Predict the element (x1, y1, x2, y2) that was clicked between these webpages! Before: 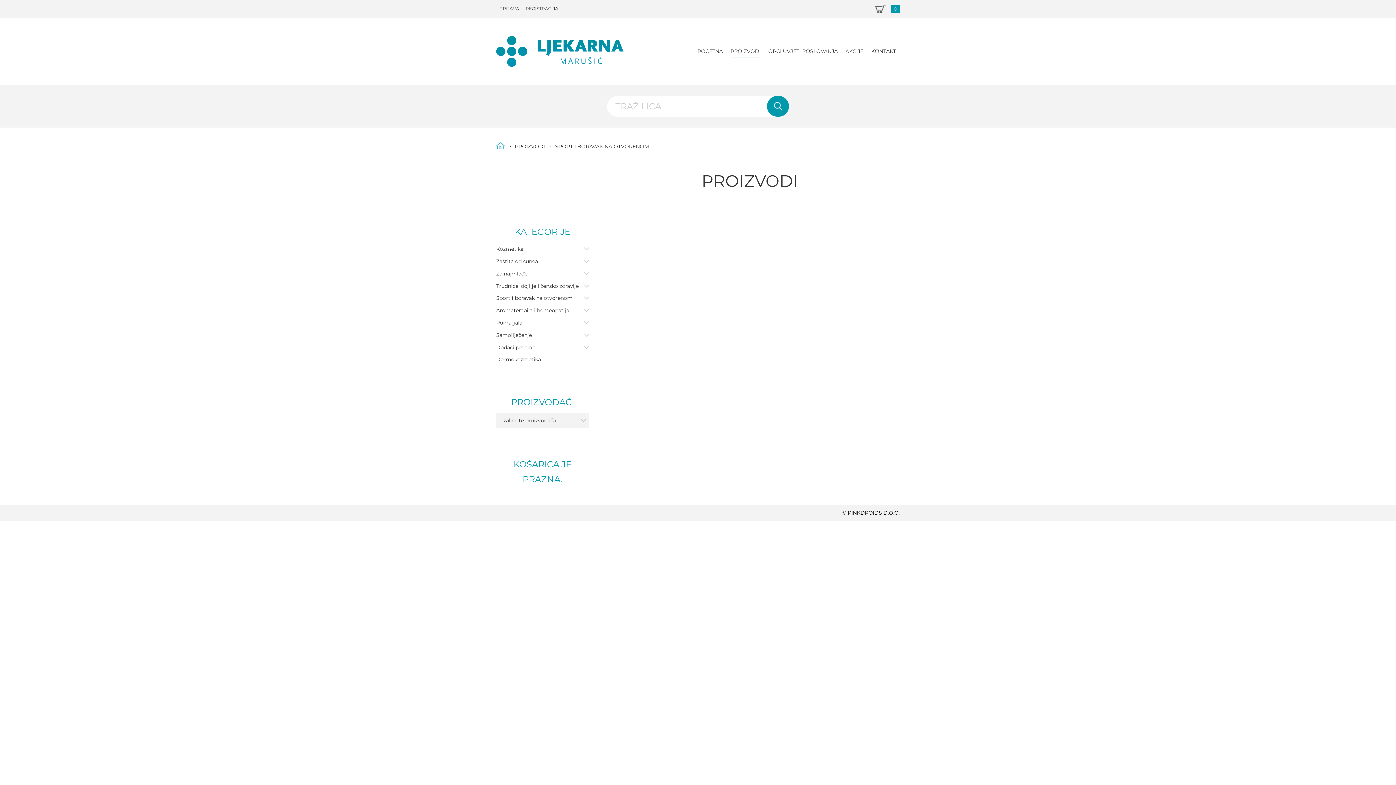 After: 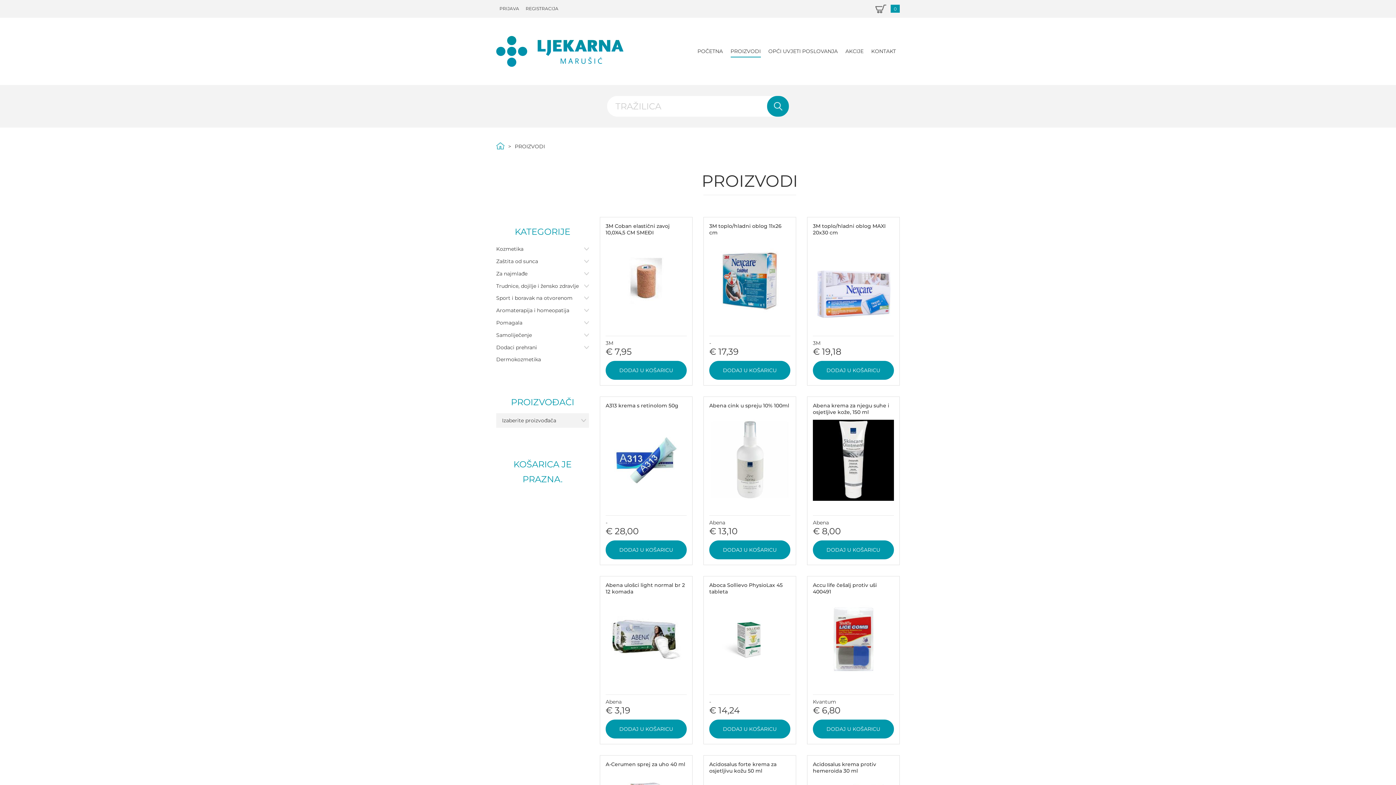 Action: label: PROIZVODI bbox: (730, 45, 760, 57)